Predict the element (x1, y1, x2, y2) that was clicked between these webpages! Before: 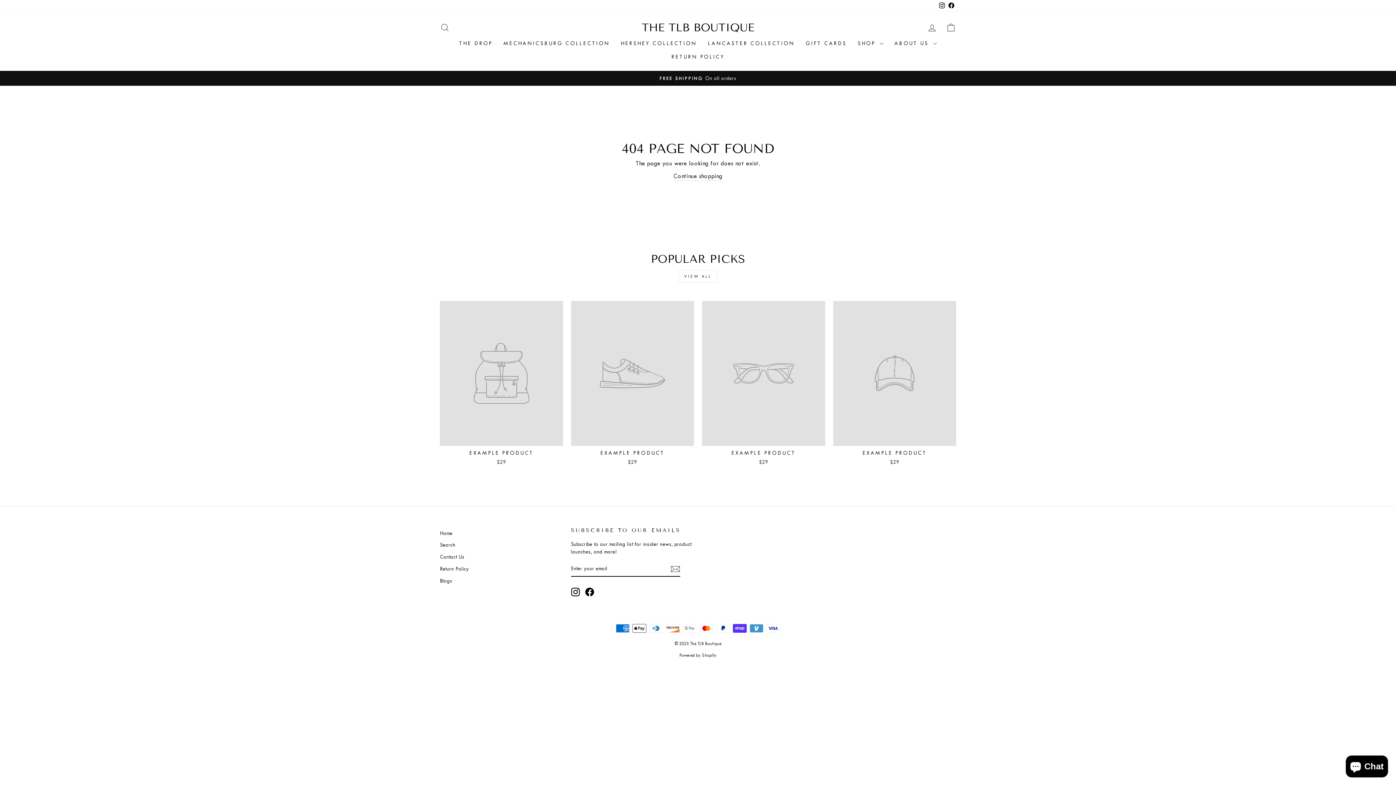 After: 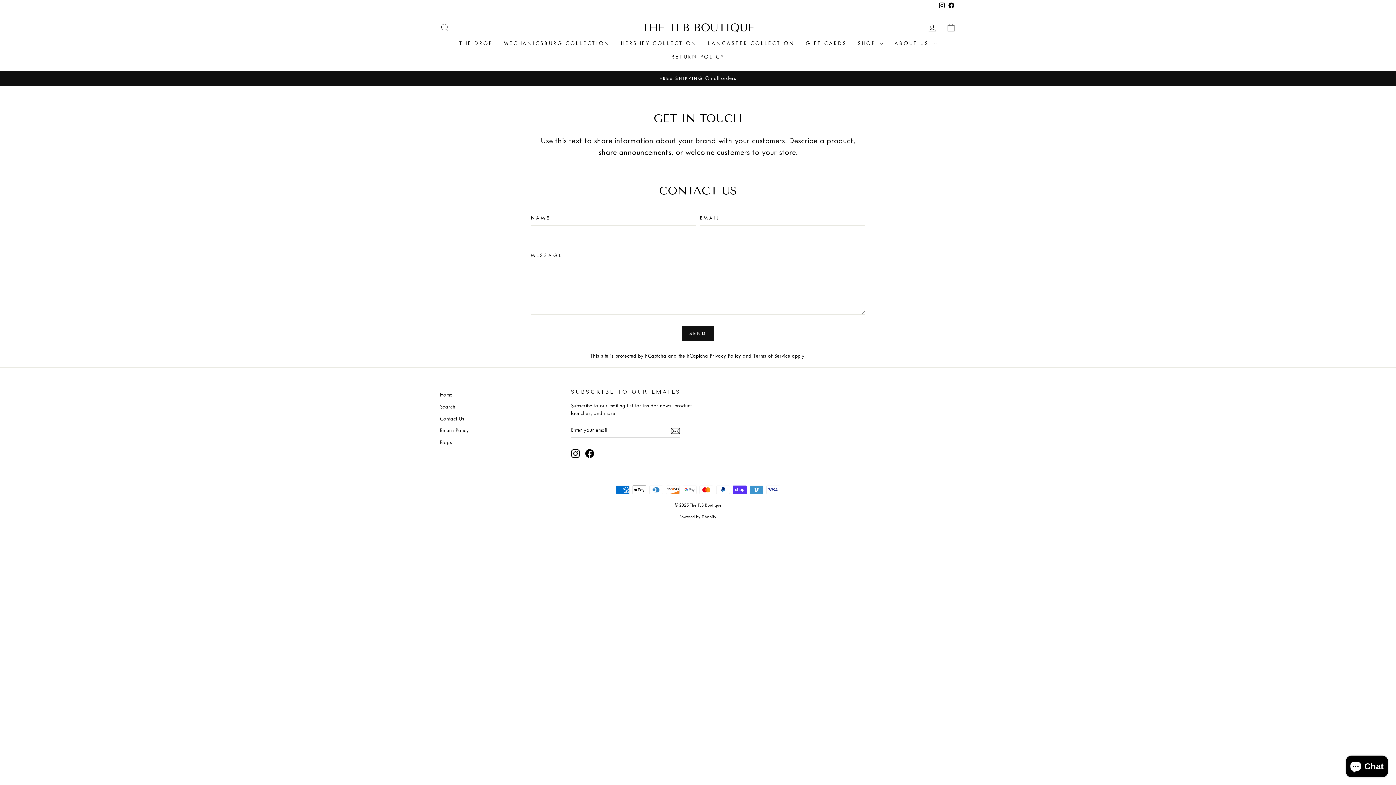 Action: label: Contact Us bbox: (440, 552, 464, 562)